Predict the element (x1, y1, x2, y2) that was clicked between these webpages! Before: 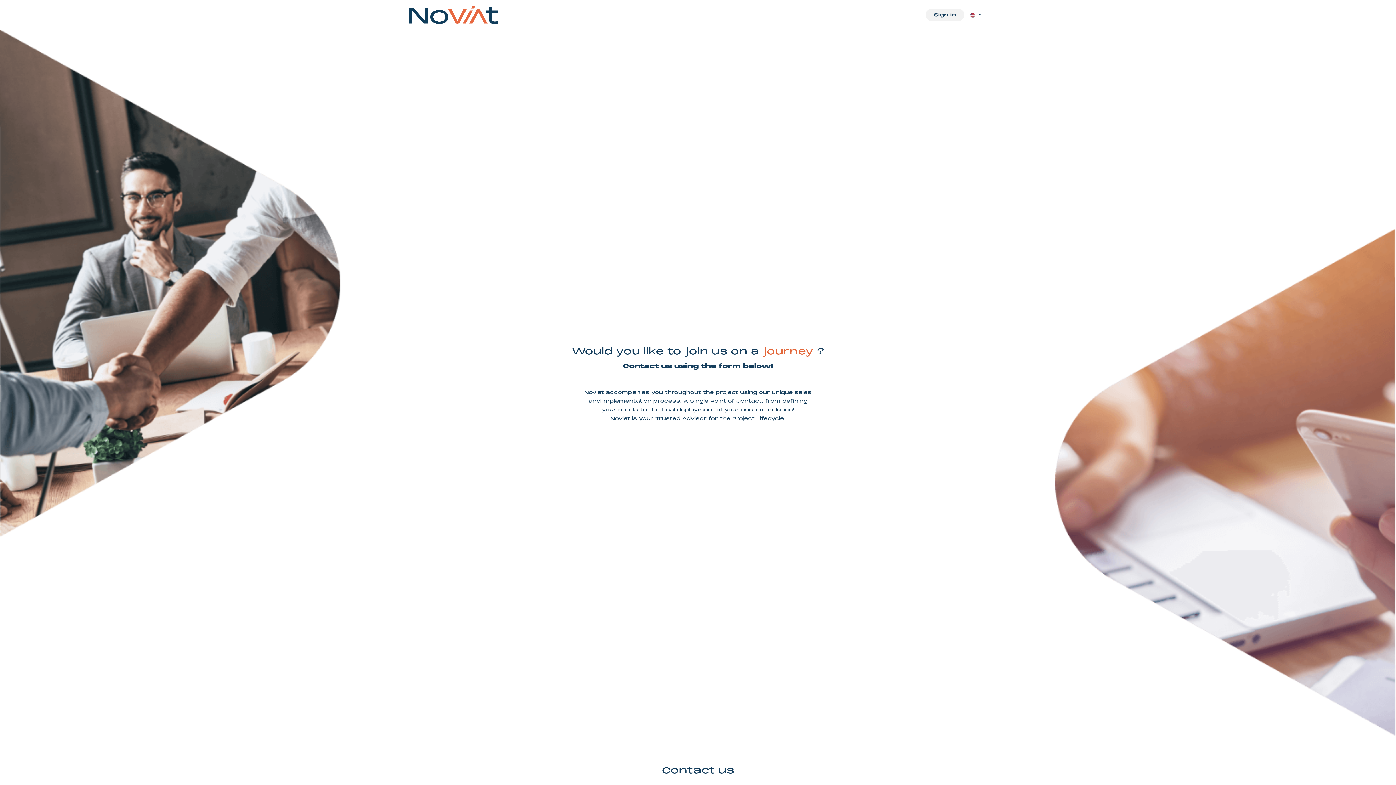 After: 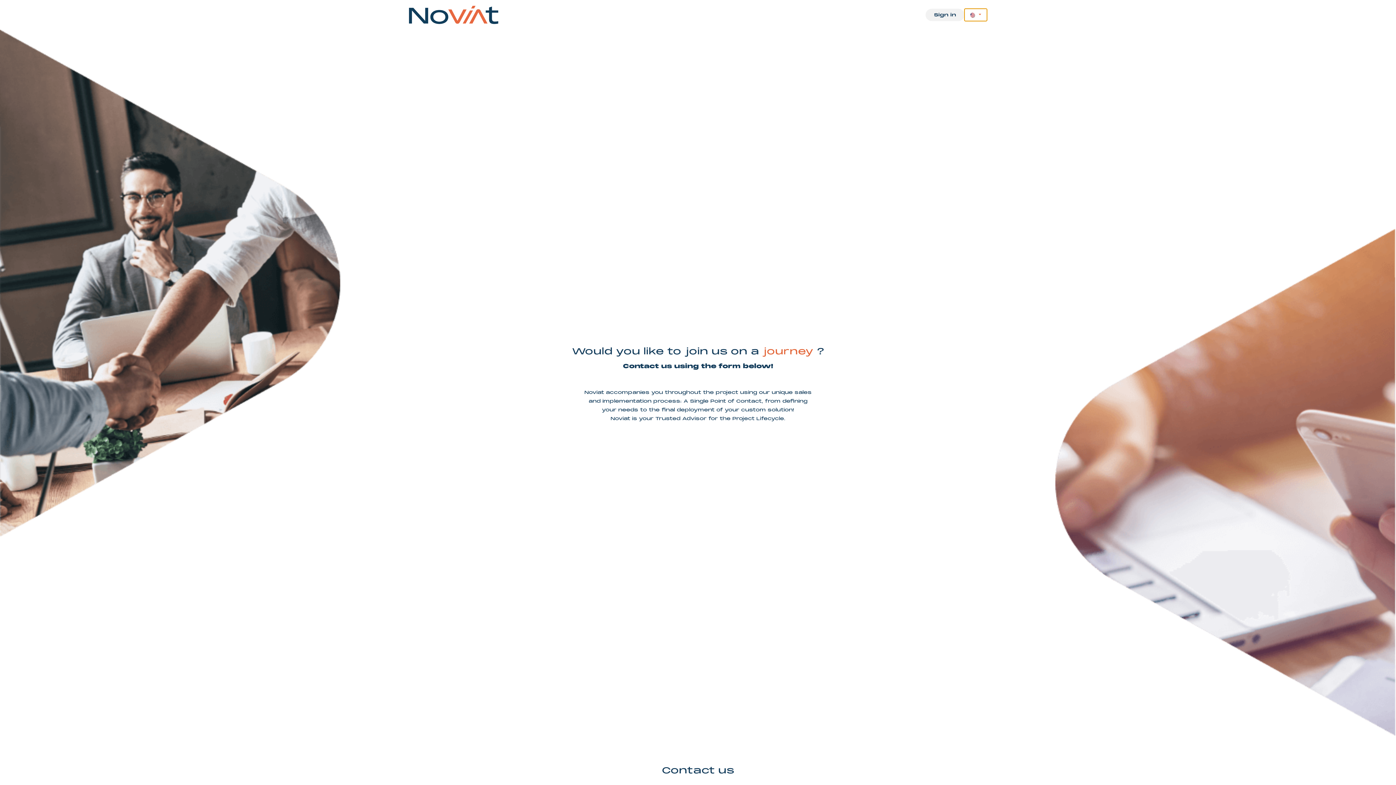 Action: label:   bbox: (964, 8, 987, 21)